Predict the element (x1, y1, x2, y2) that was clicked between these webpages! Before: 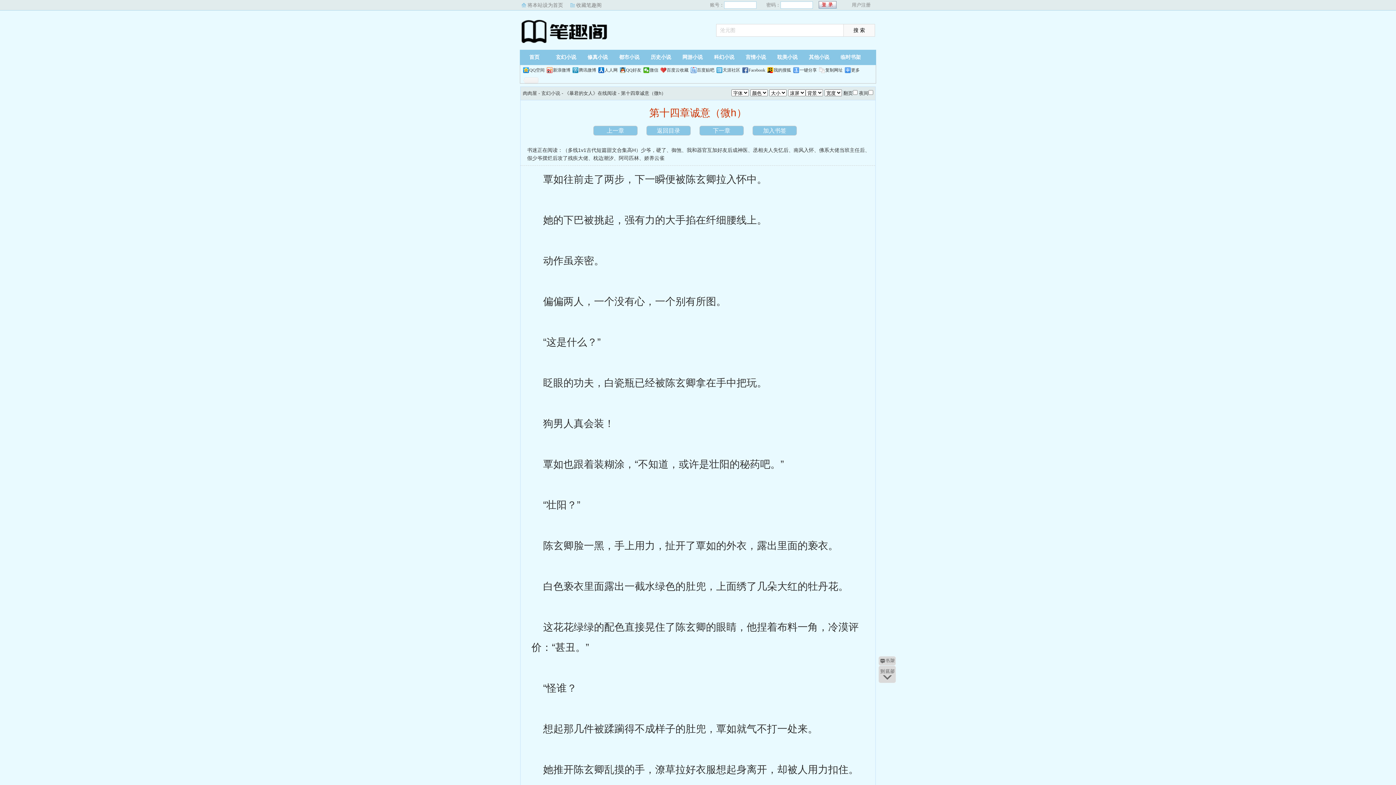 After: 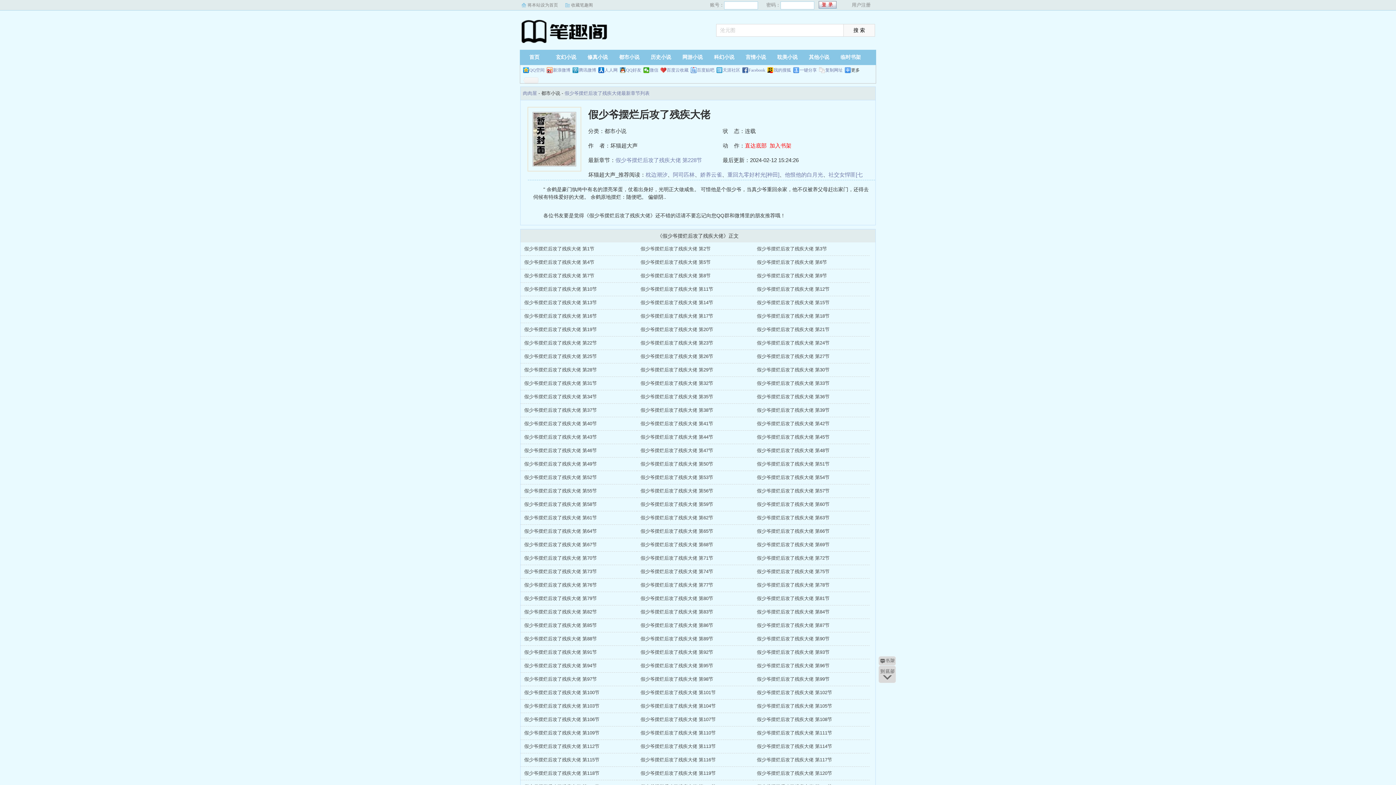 Action: label: 假少爷摆烂后攻了残疾大佬 bbox: (527, 155, 588, 161)